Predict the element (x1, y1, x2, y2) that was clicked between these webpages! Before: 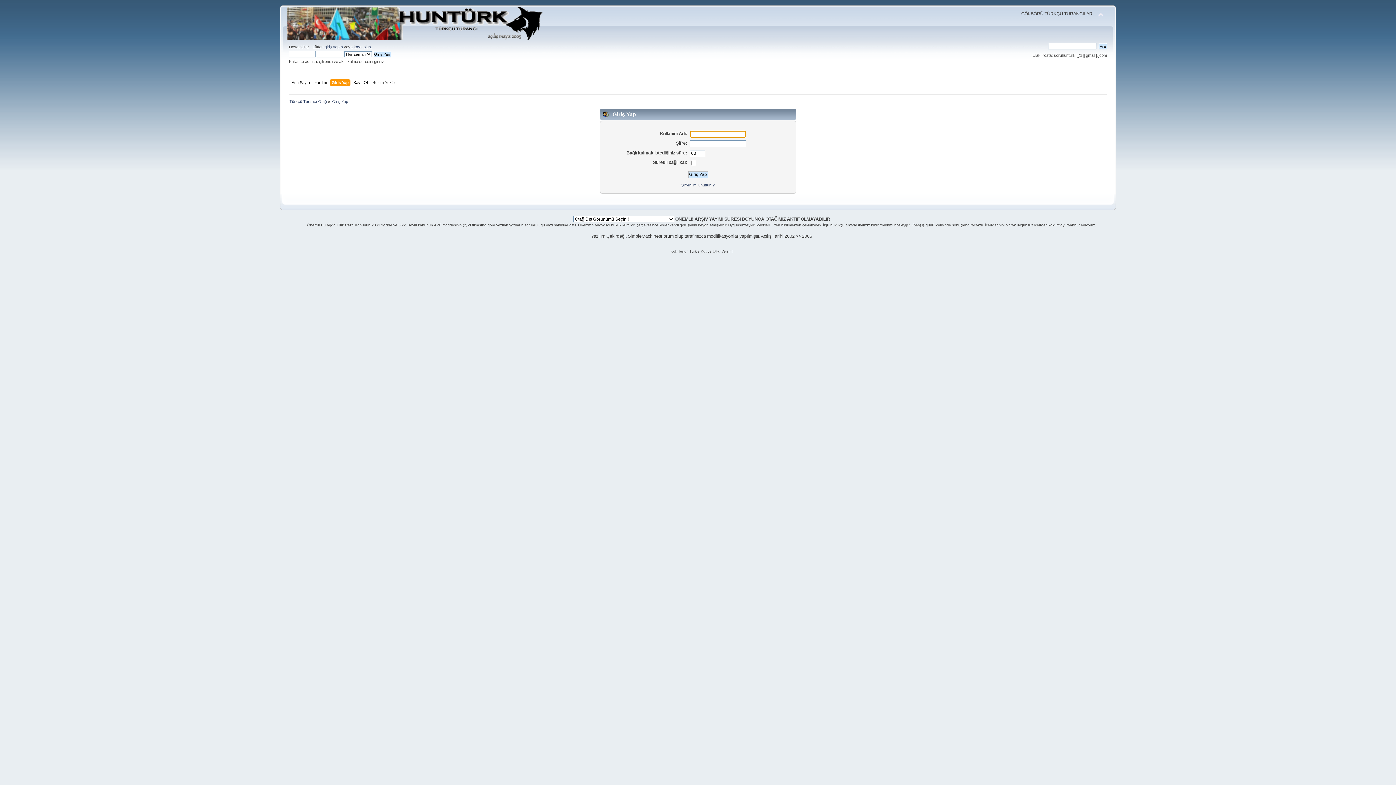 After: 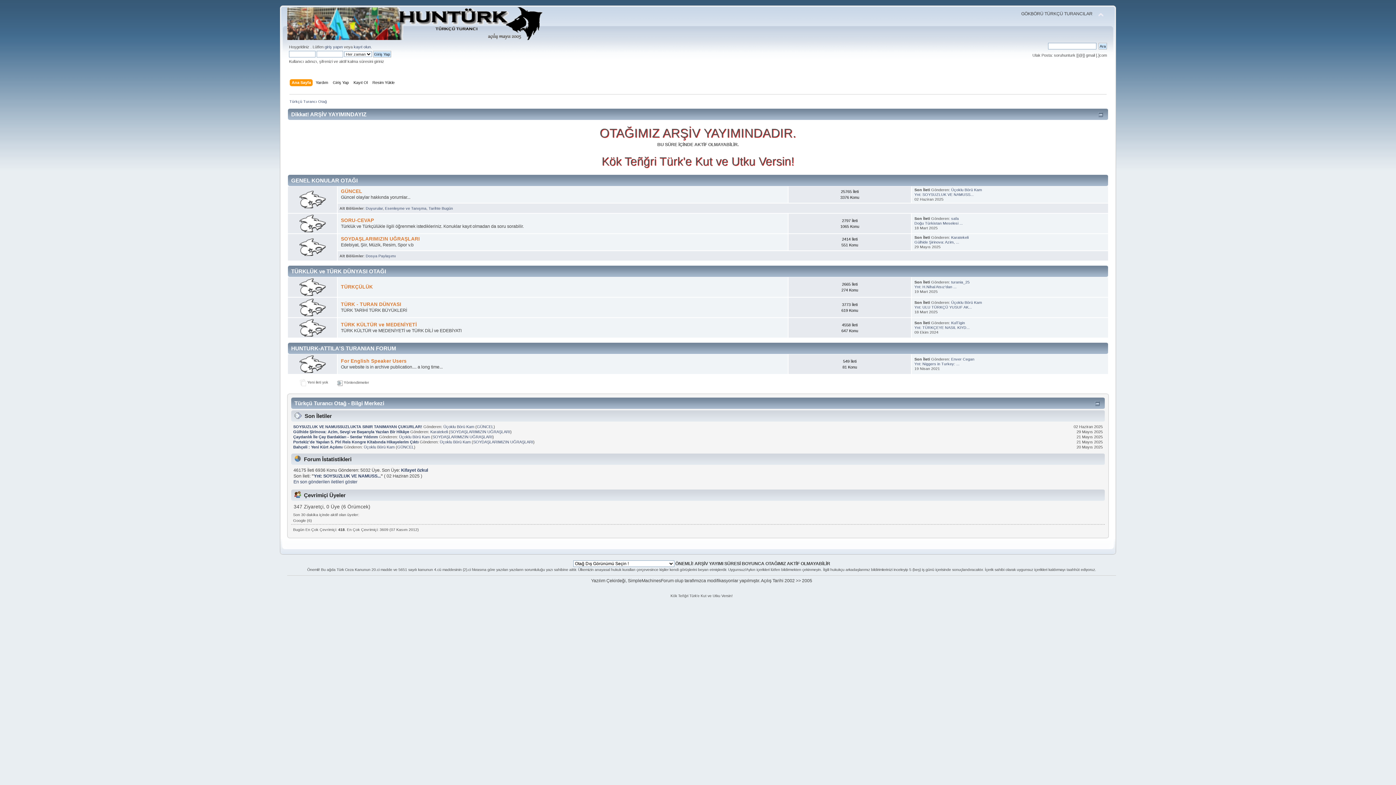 Action: bbox: (287, 32, 549, 41)